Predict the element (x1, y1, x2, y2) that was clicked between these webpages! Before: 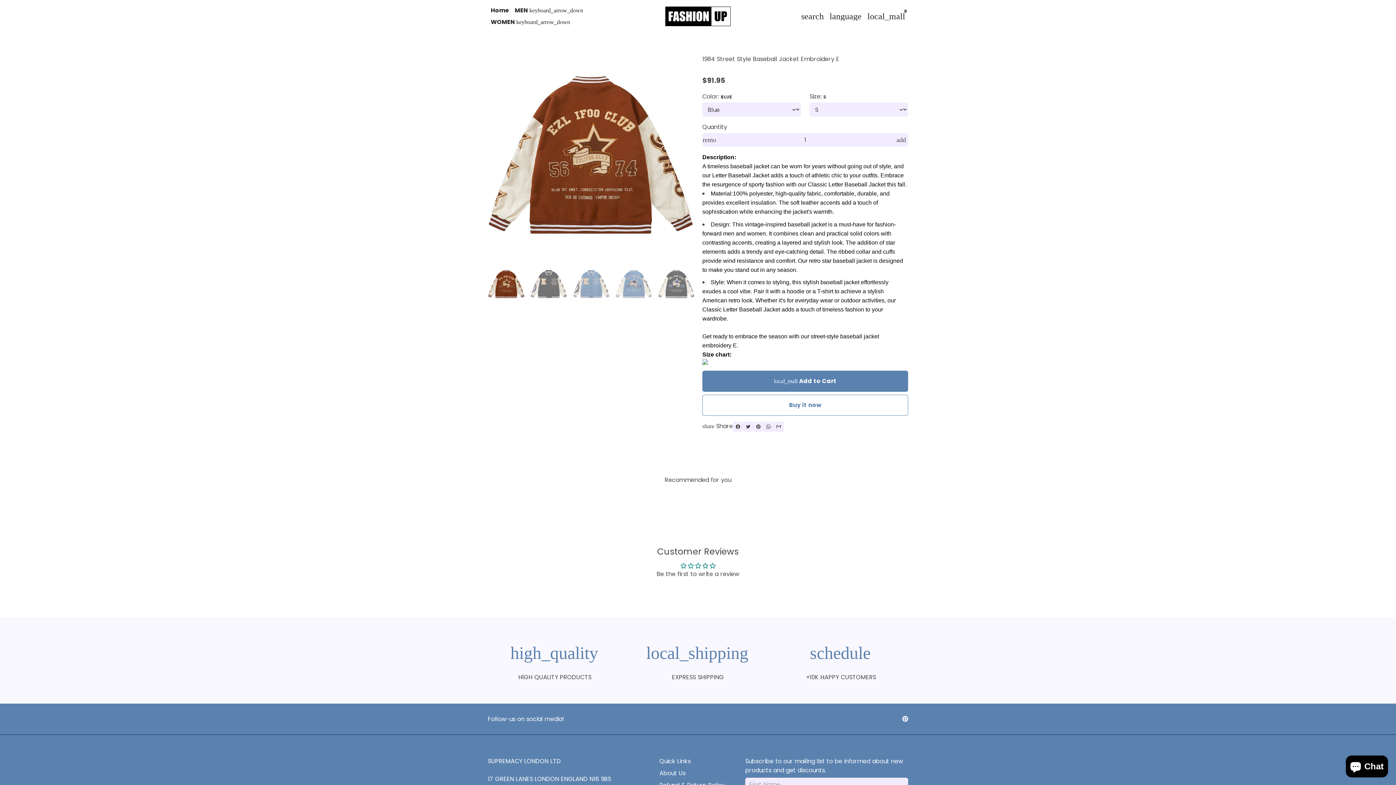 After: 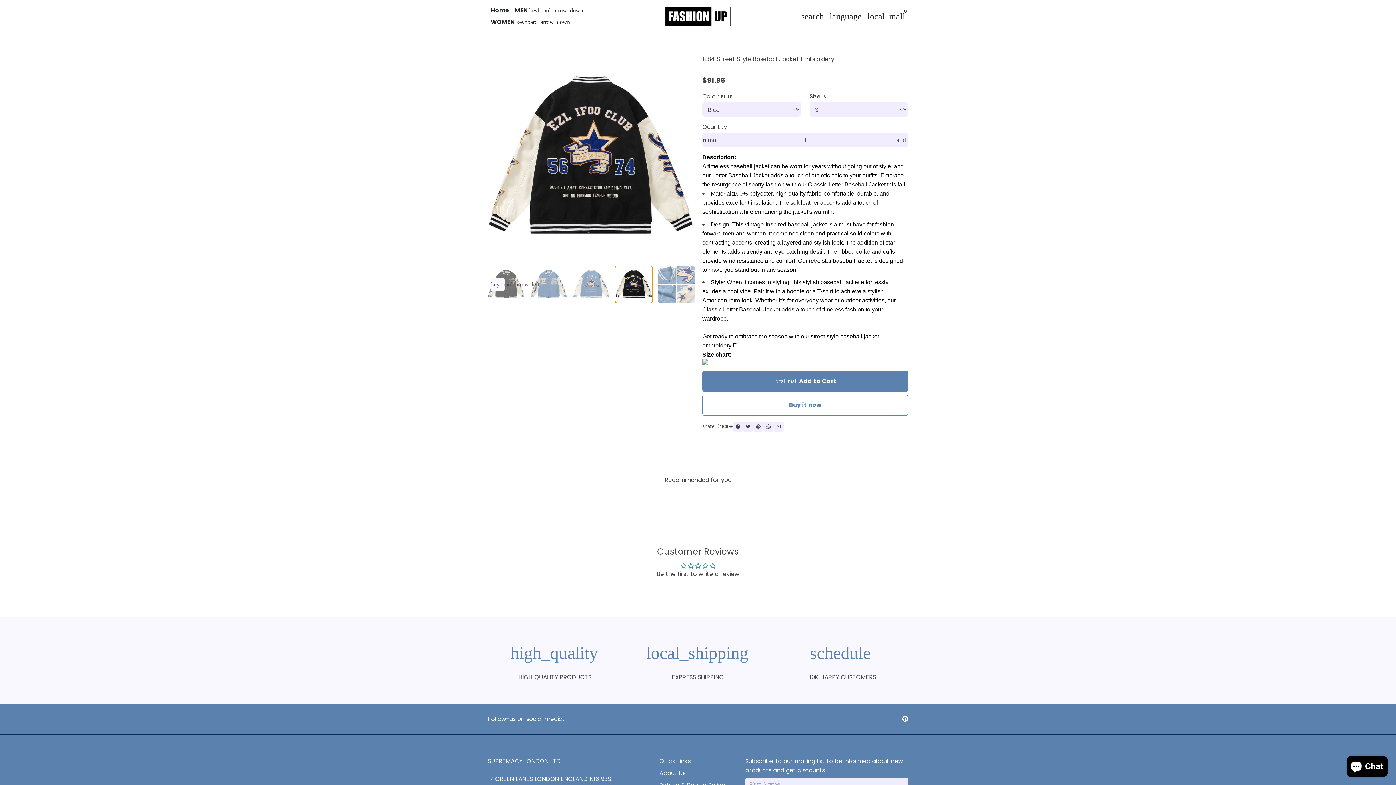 Action: bbox: (658, 266, 694, 302) label: Click to see 5 media